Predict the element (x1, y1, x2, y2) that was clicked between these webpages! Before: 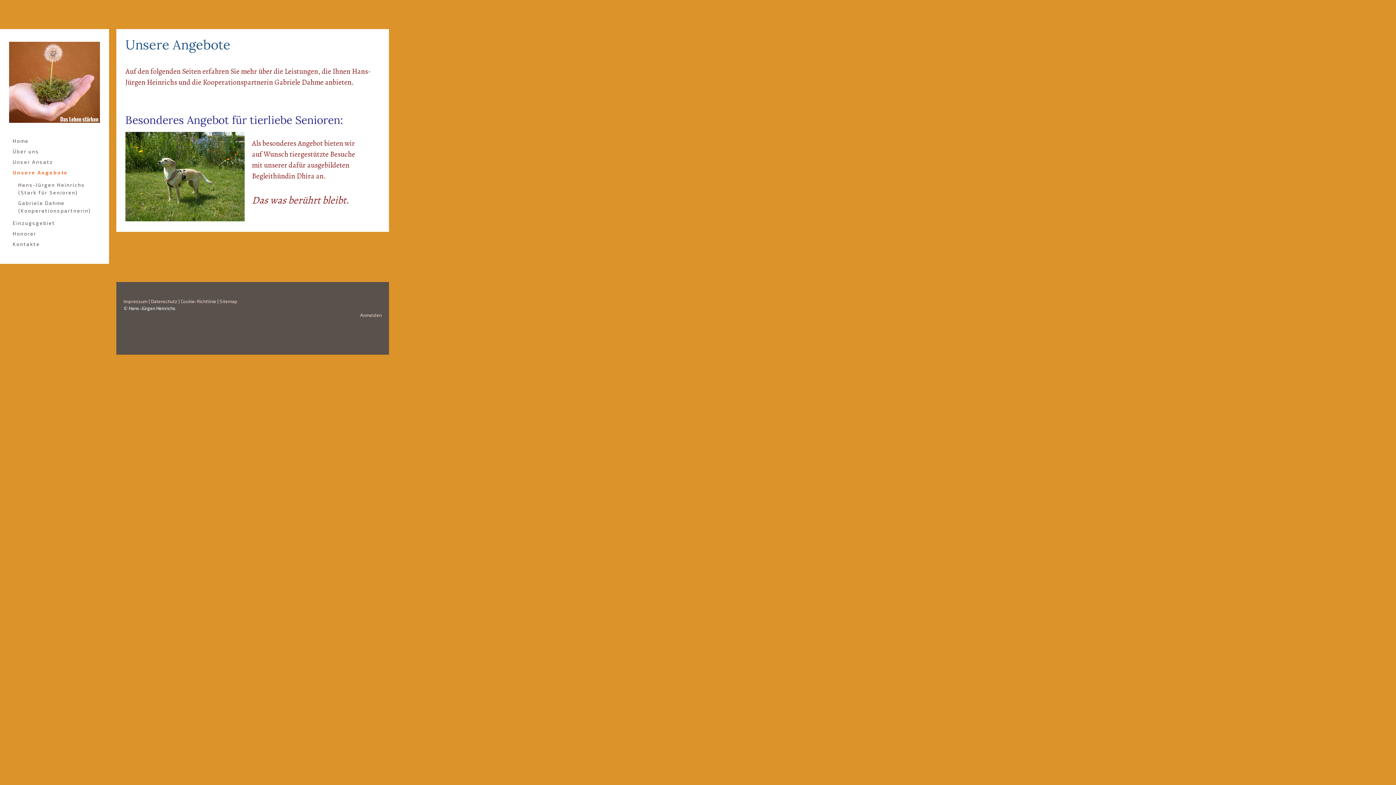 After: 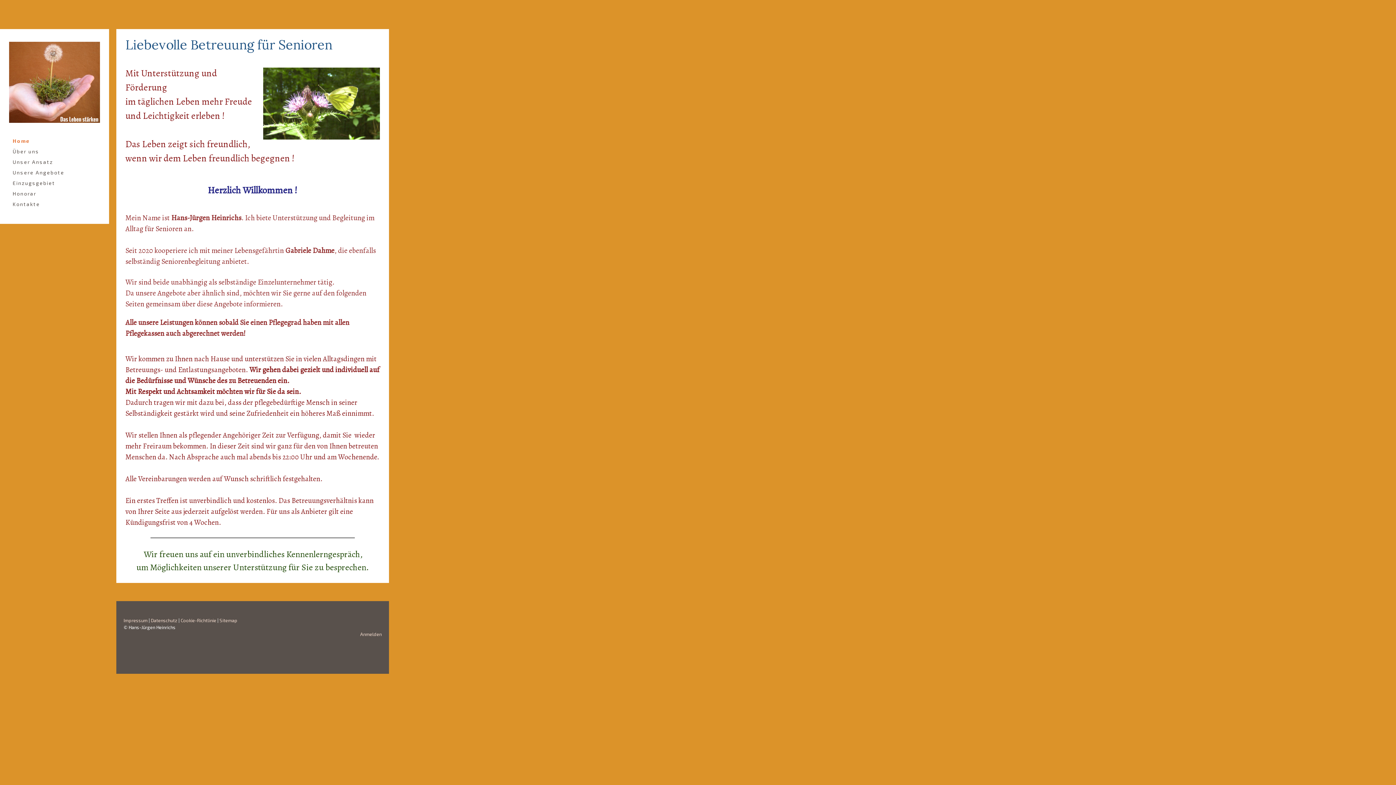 Action: label: Home bbox: (9, 135, 100, 146)